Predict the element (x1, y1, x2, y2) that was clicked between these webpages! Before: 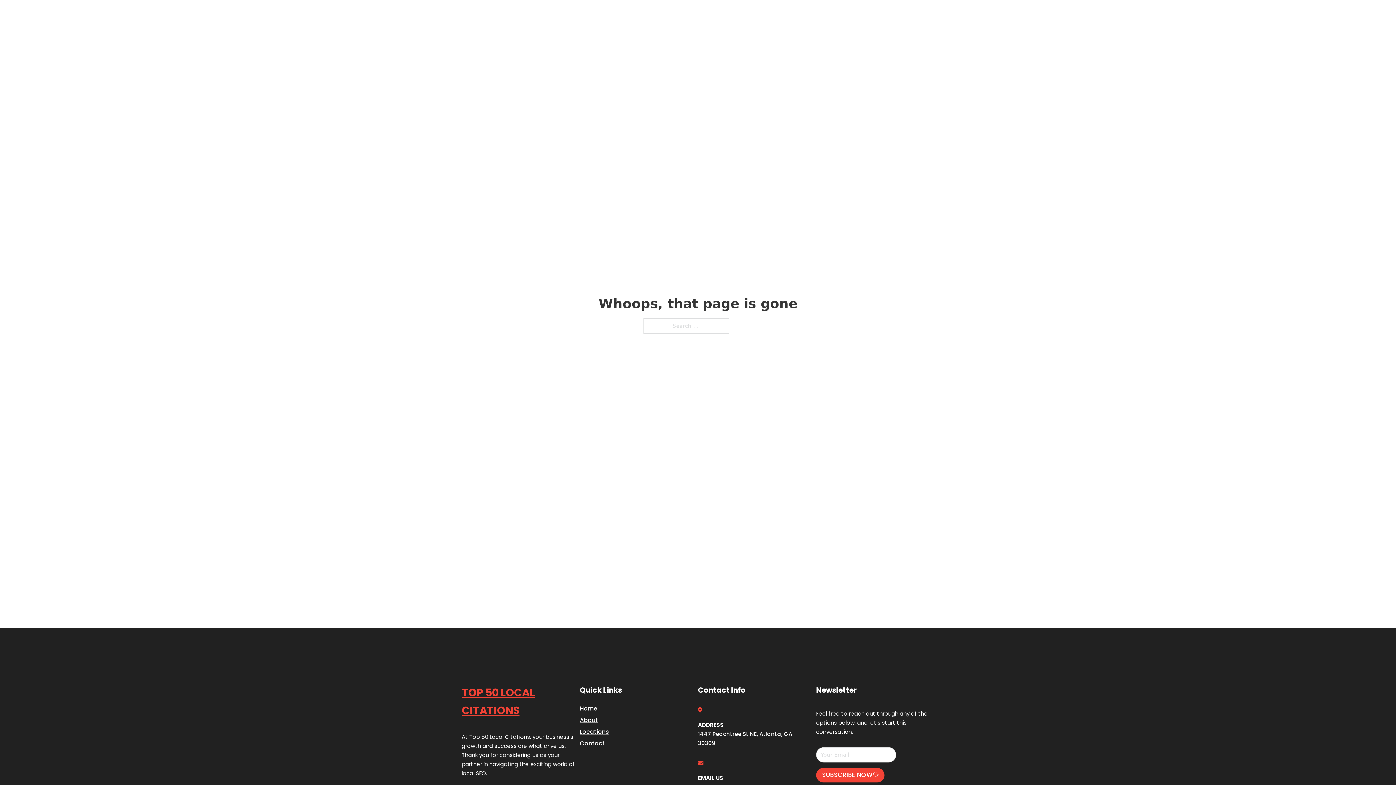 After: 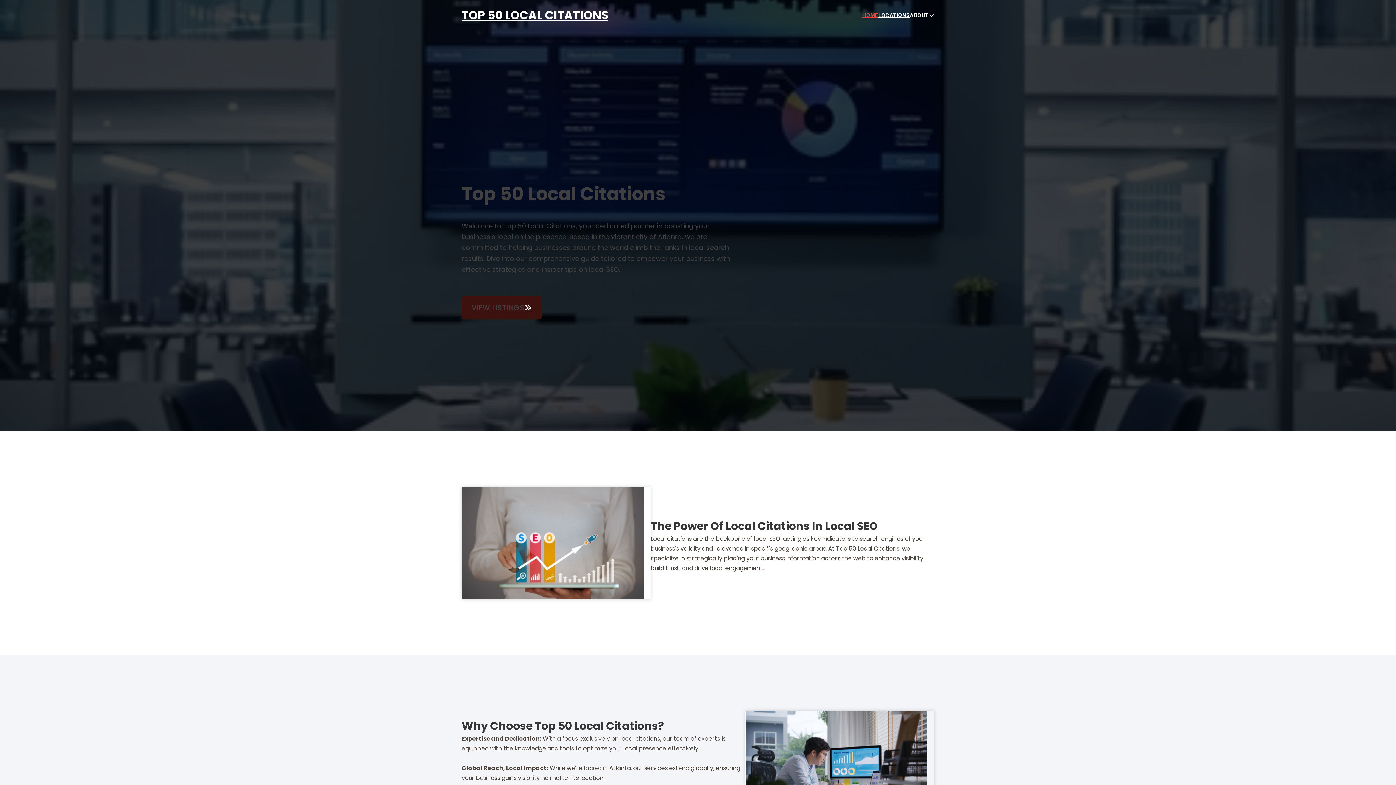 Action: label: TOP 50 LOCAL CITATIONS bbox: (461, 5, 608, 25)